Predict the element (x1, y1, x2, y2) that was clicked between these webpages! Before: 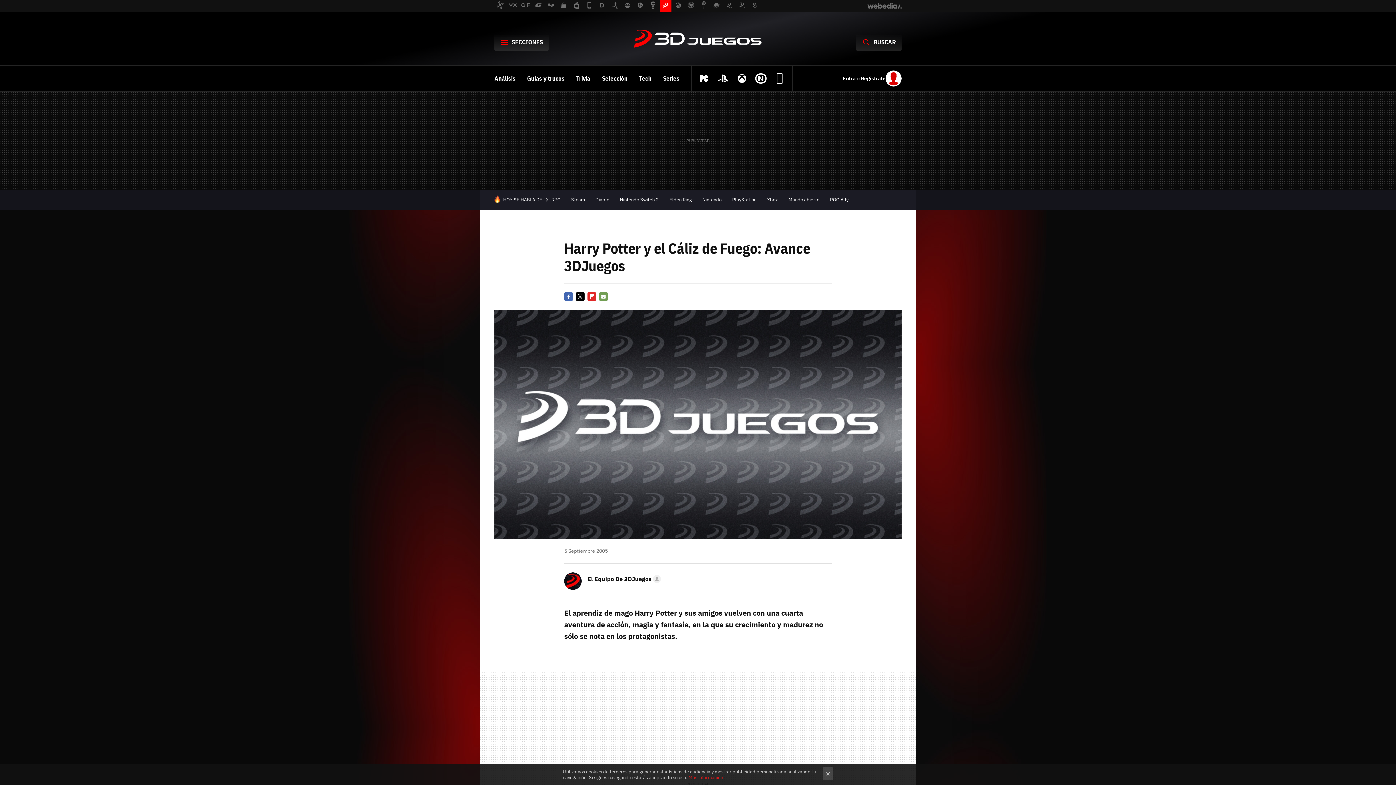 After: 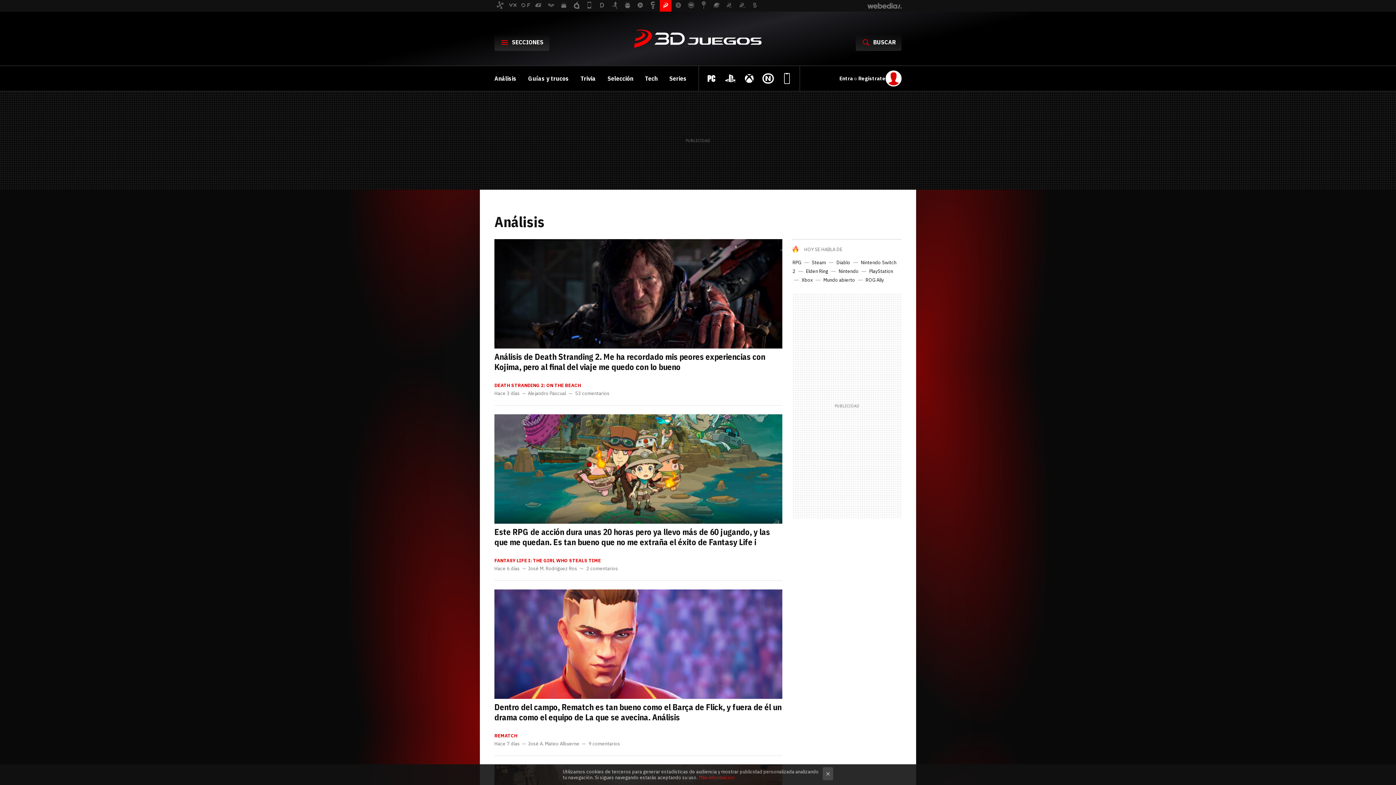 Action: bbox: (494, 74, 515, 82) label: Análisis